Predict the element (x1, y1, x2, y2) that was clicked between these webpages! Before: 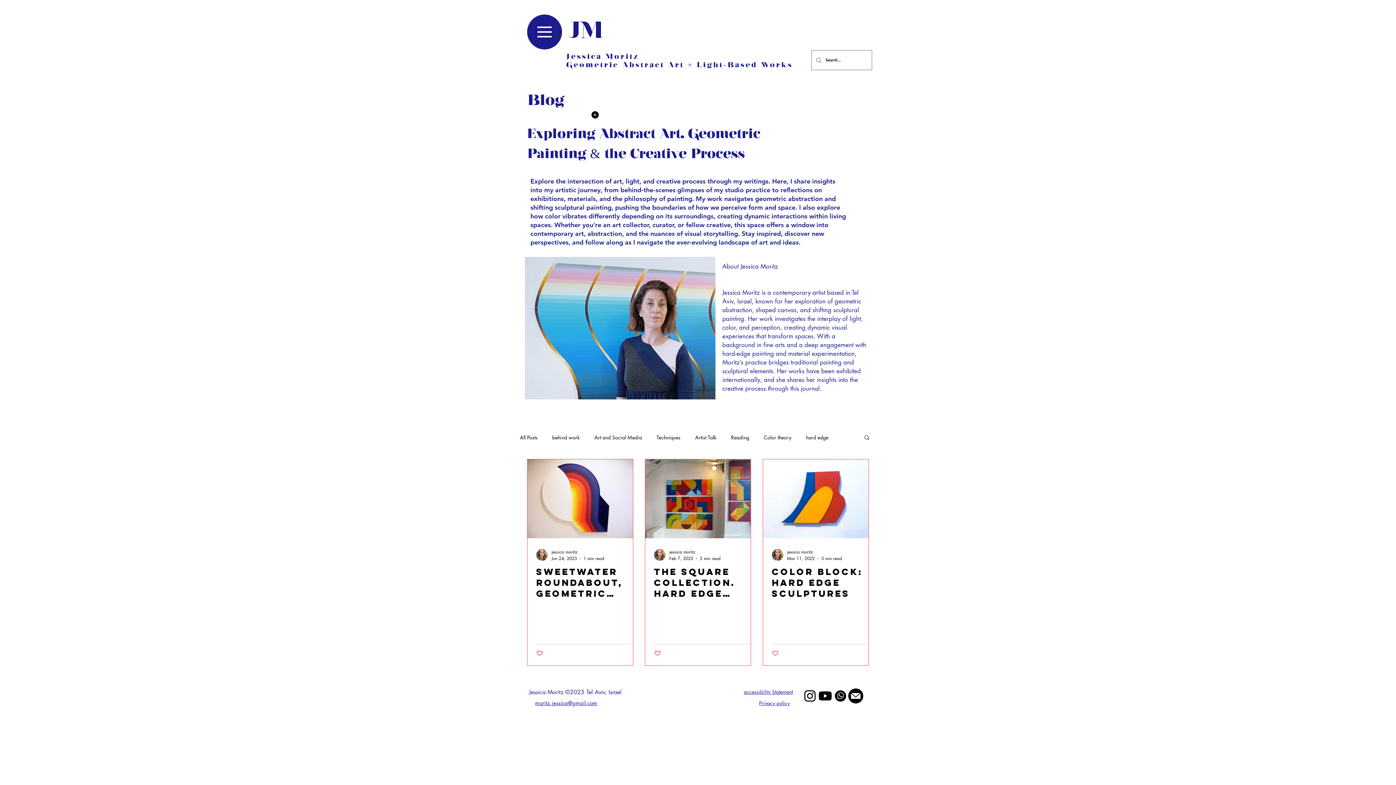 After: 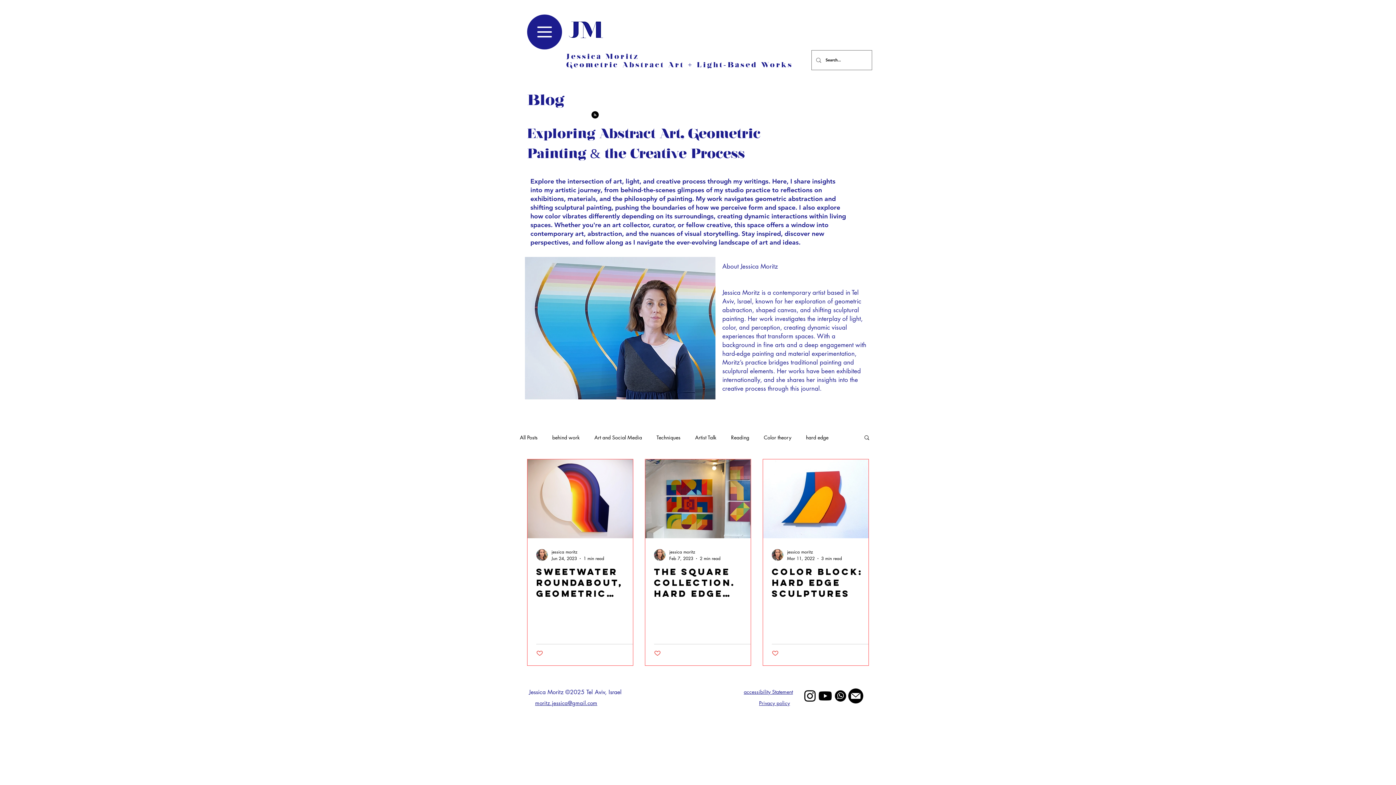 Action: label: mail jessica moritz bbox: (848, 688, 863, 704)